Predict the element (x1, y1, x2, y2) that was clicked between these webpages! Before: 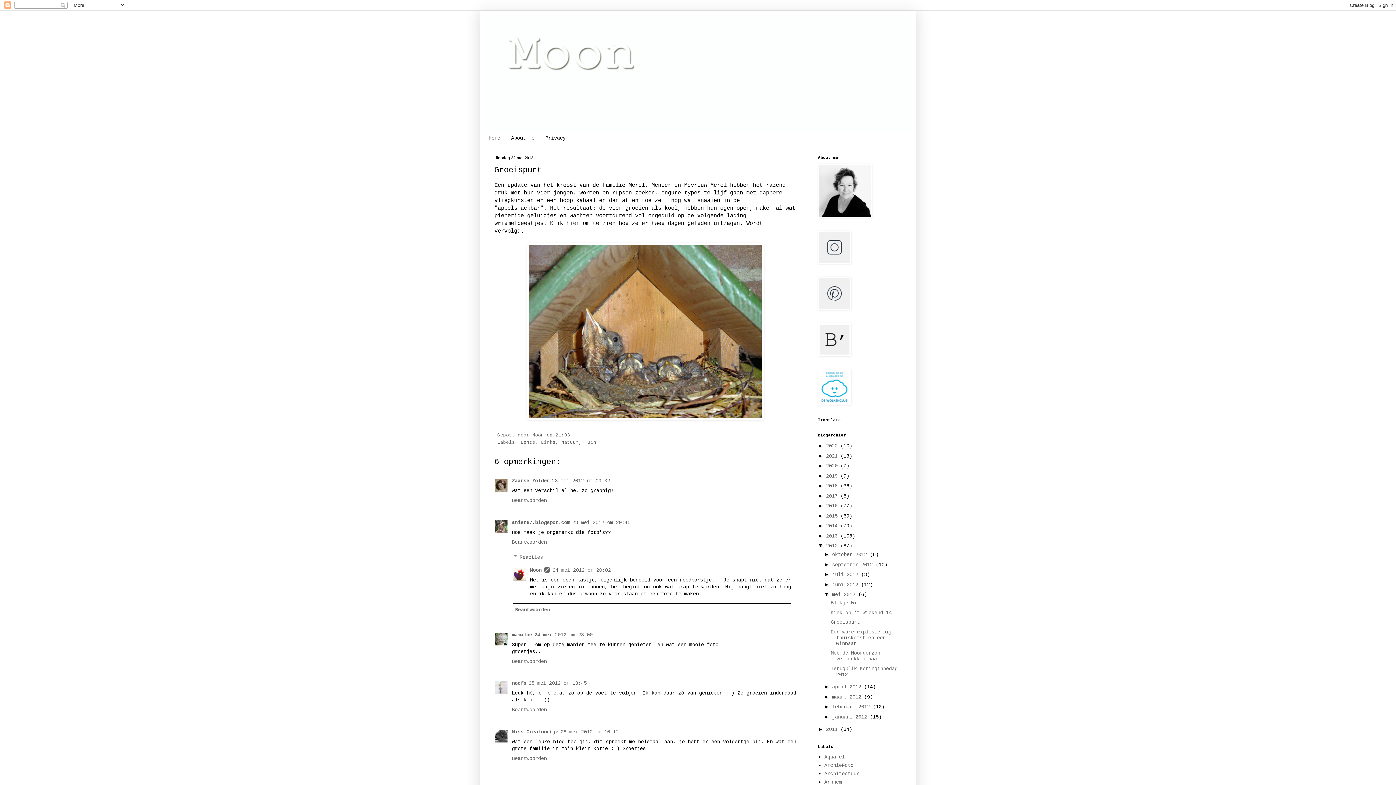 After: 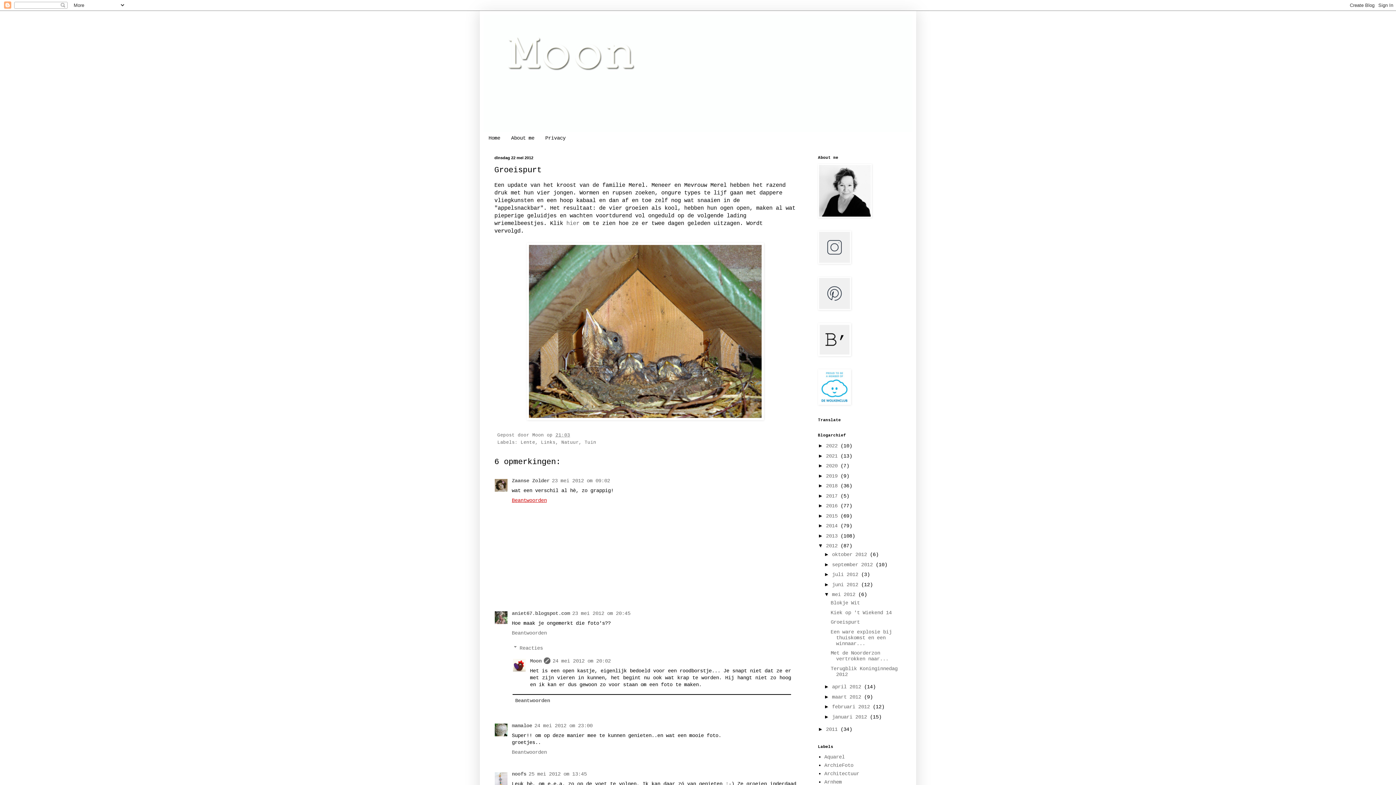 Action: label: Beantwoorden bbox: (512, 496, 548, 503)